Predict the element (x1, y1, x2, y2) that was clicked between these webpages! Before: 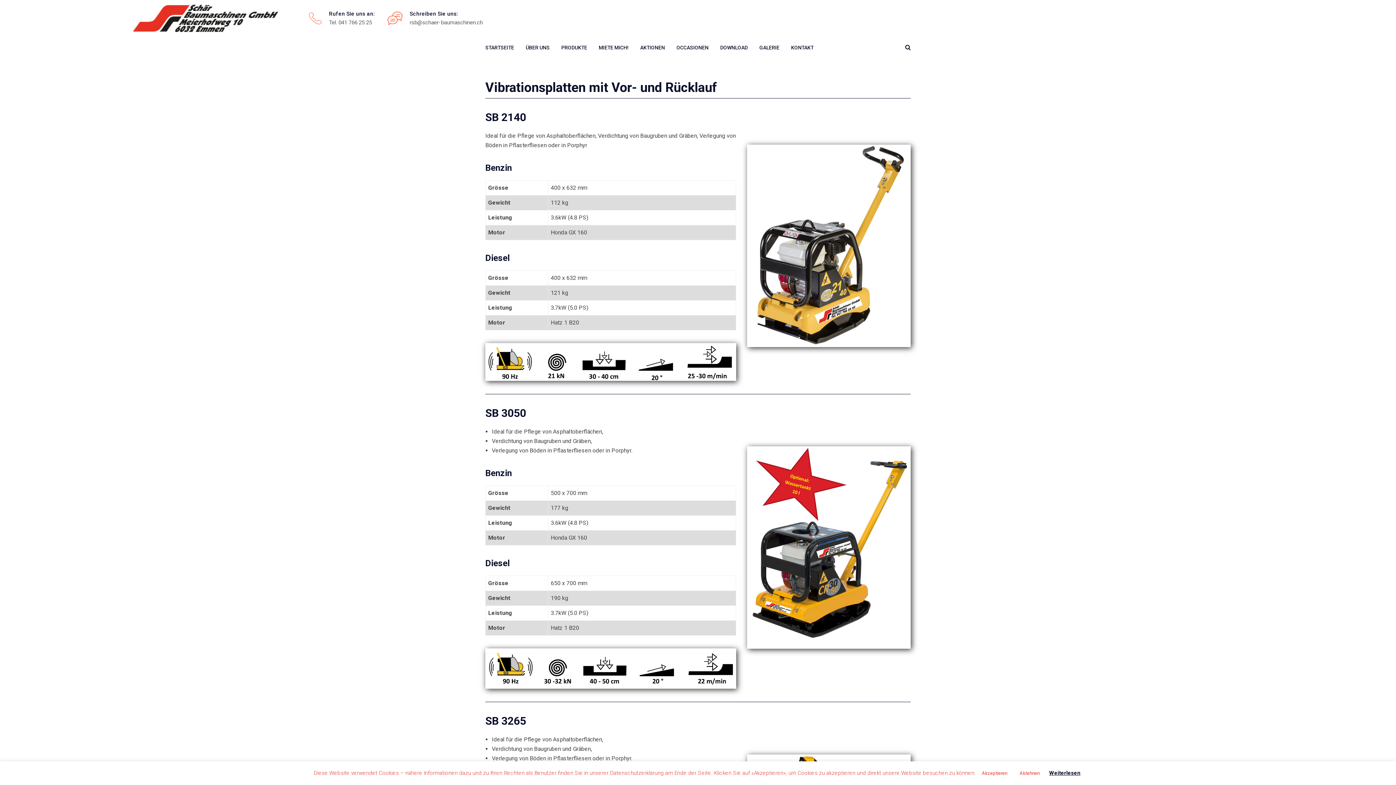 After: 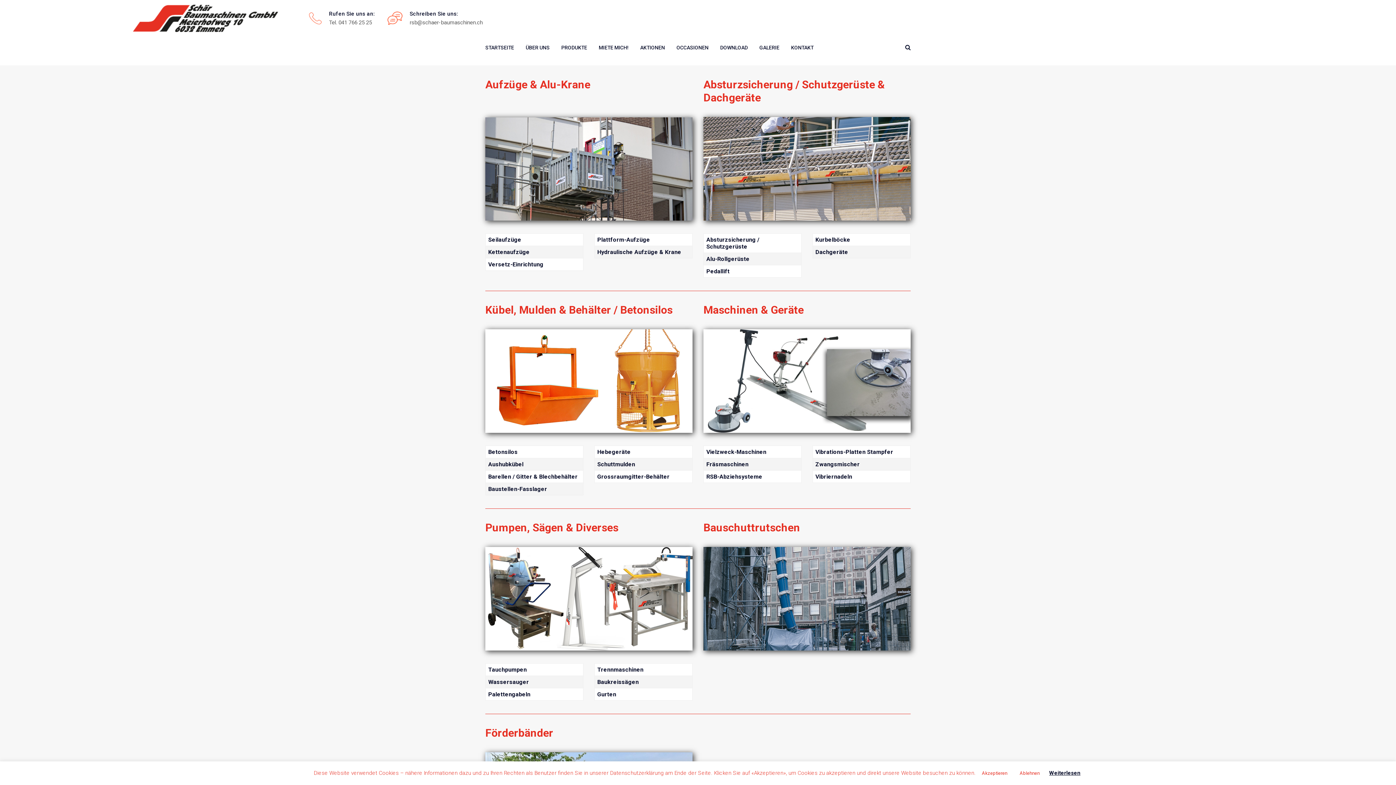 Action: label: PRODUKTE bbox: (555, 36, 593, 58)